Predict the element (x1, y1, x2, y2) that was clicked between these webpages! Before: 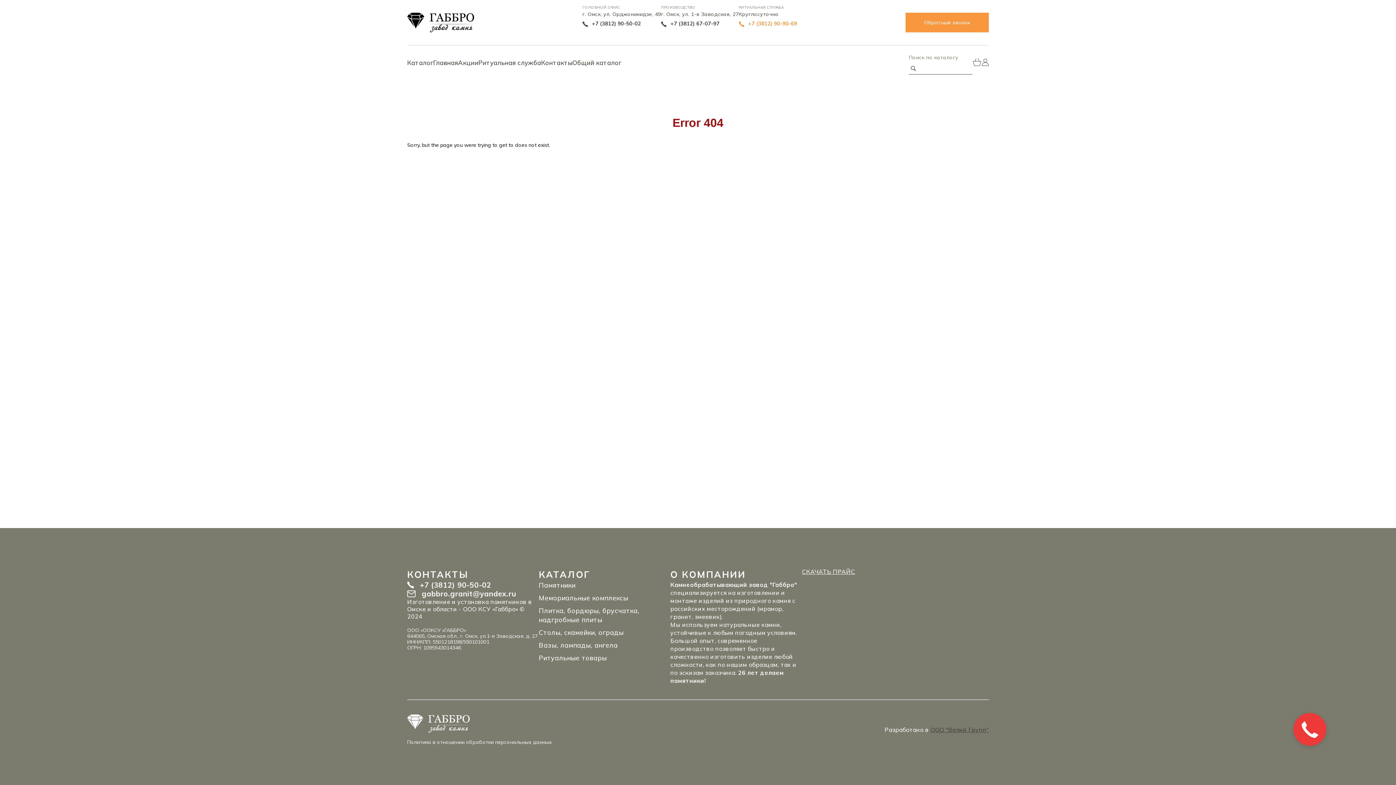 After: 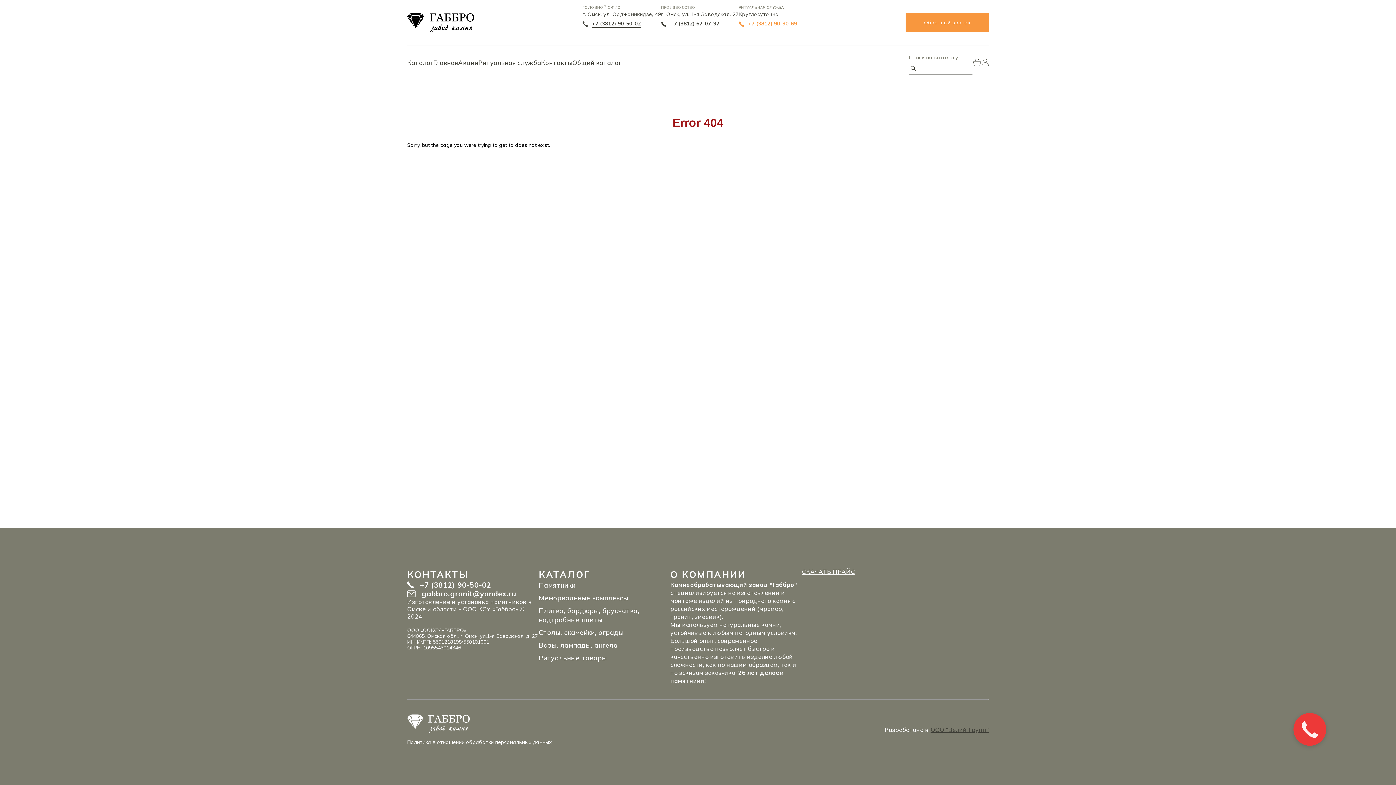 Action: bbox: (582, 20, 640, 26) label: +7 (3812) 90-50-02